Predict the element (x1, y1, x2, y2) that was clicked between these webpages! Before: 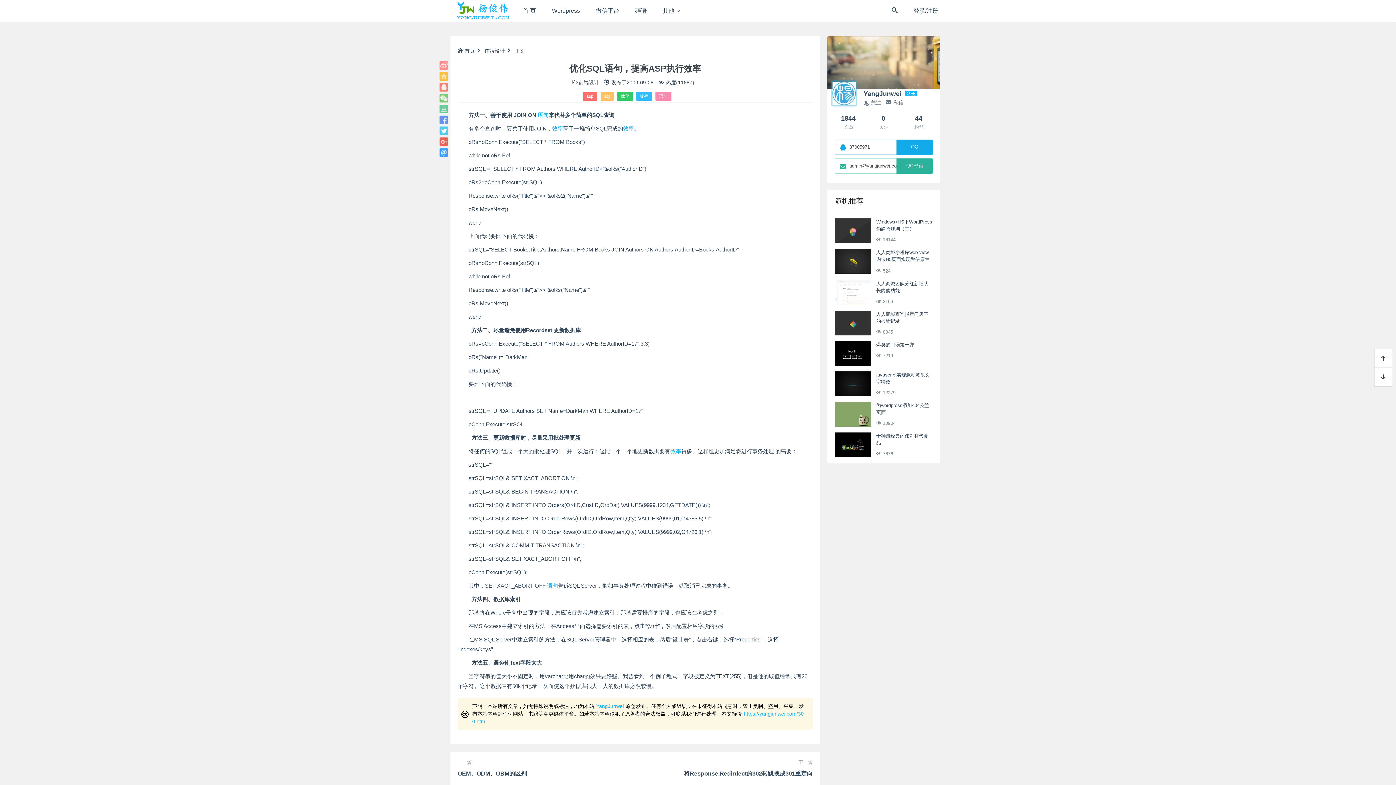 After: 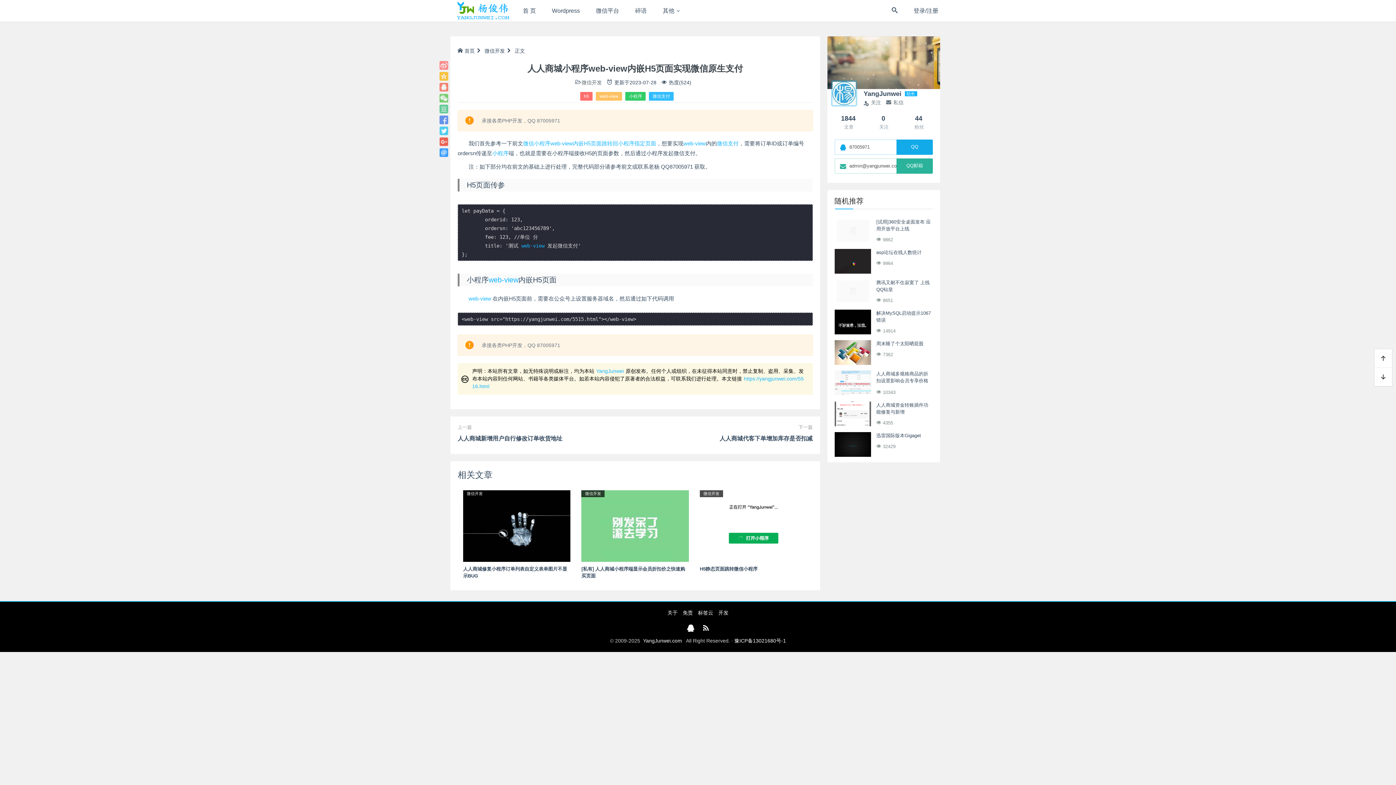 Action: bbox: (834, 249, 871, 273)